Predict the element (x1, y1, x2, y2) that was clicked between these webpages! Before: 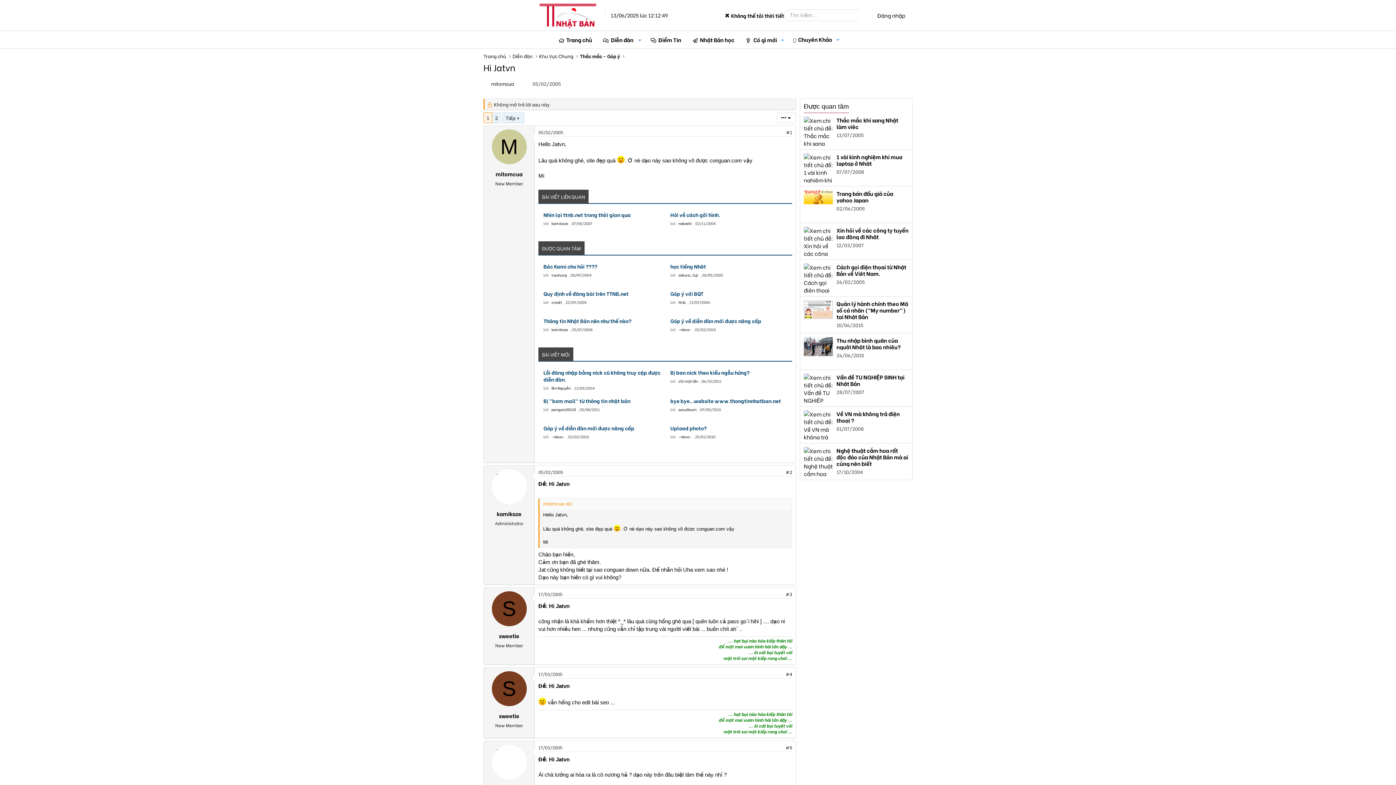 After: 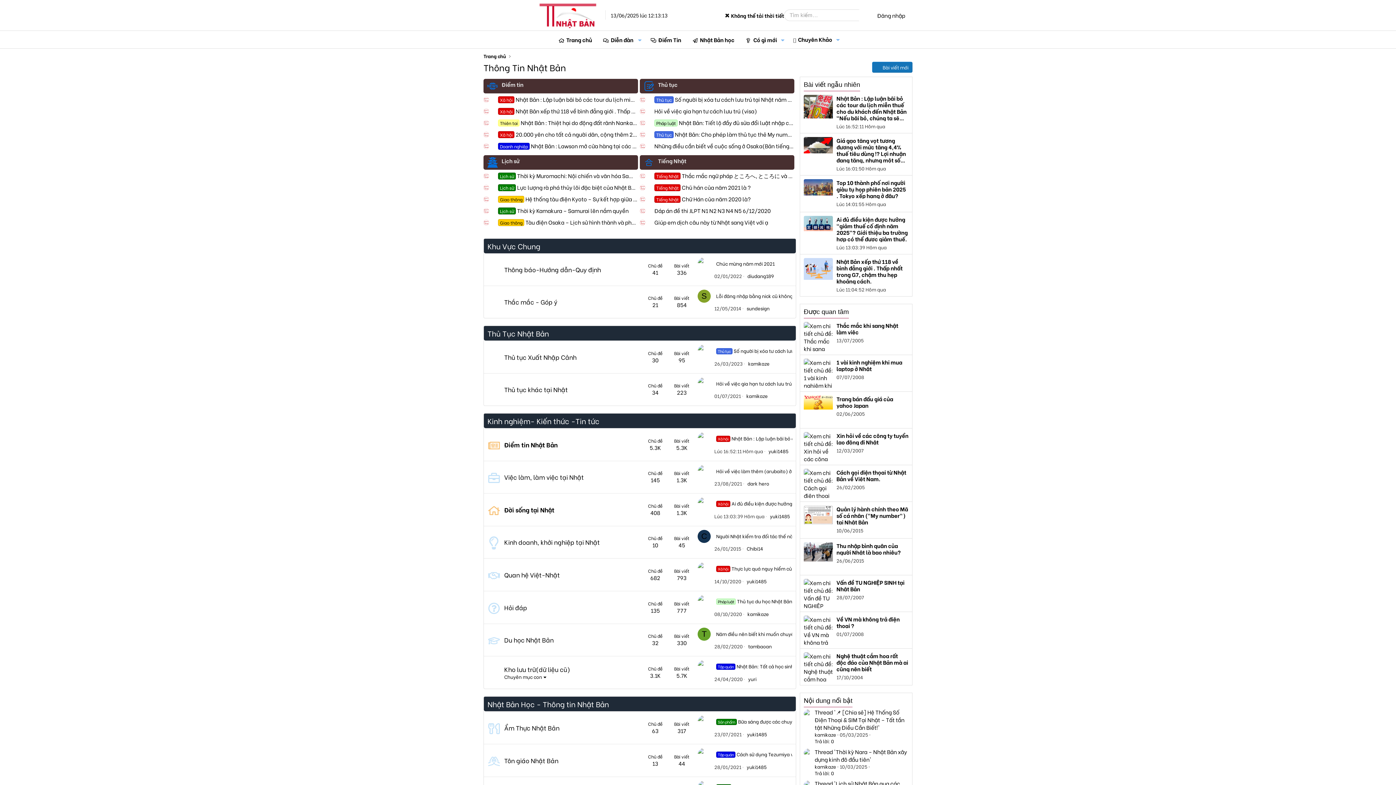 Action: label: Diễn đàn bbox: (512, 52, 532, 59)